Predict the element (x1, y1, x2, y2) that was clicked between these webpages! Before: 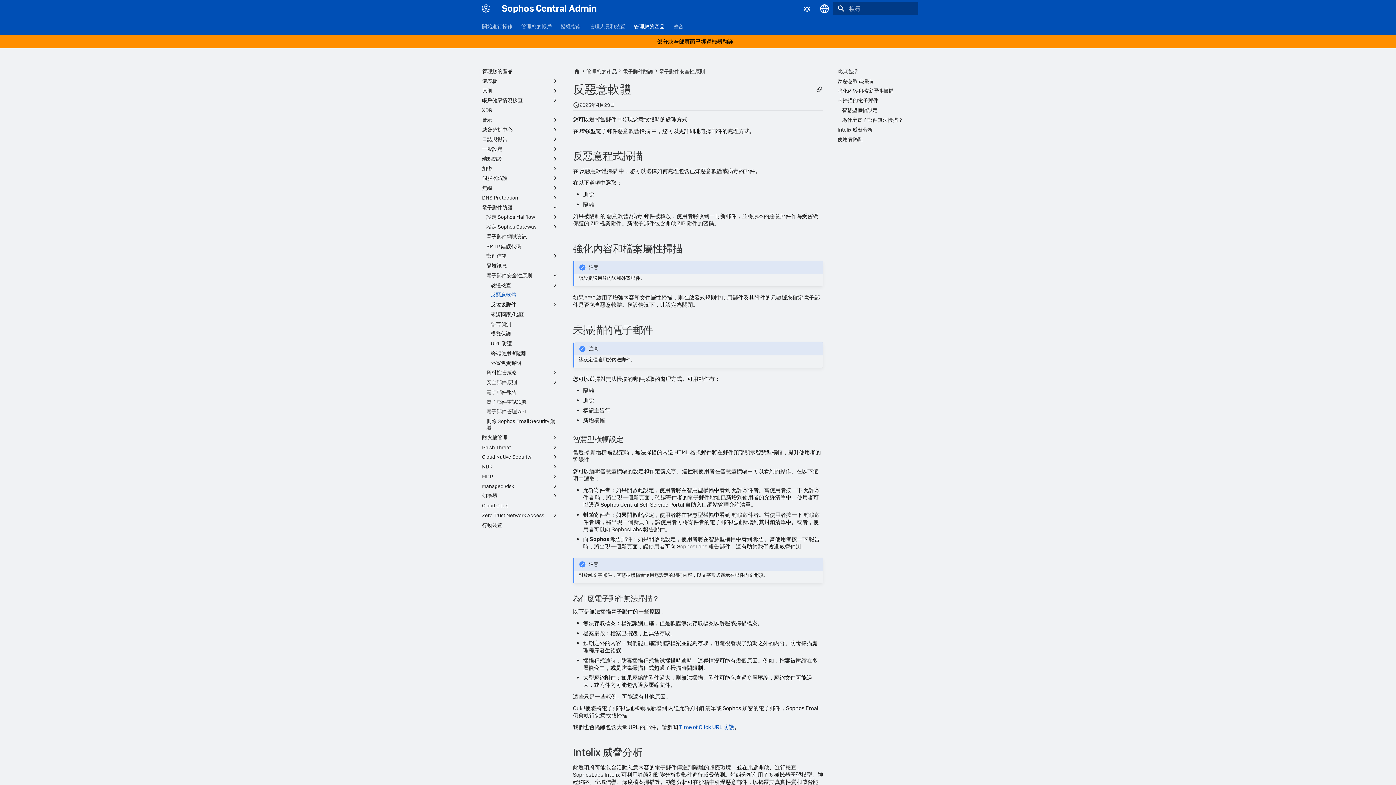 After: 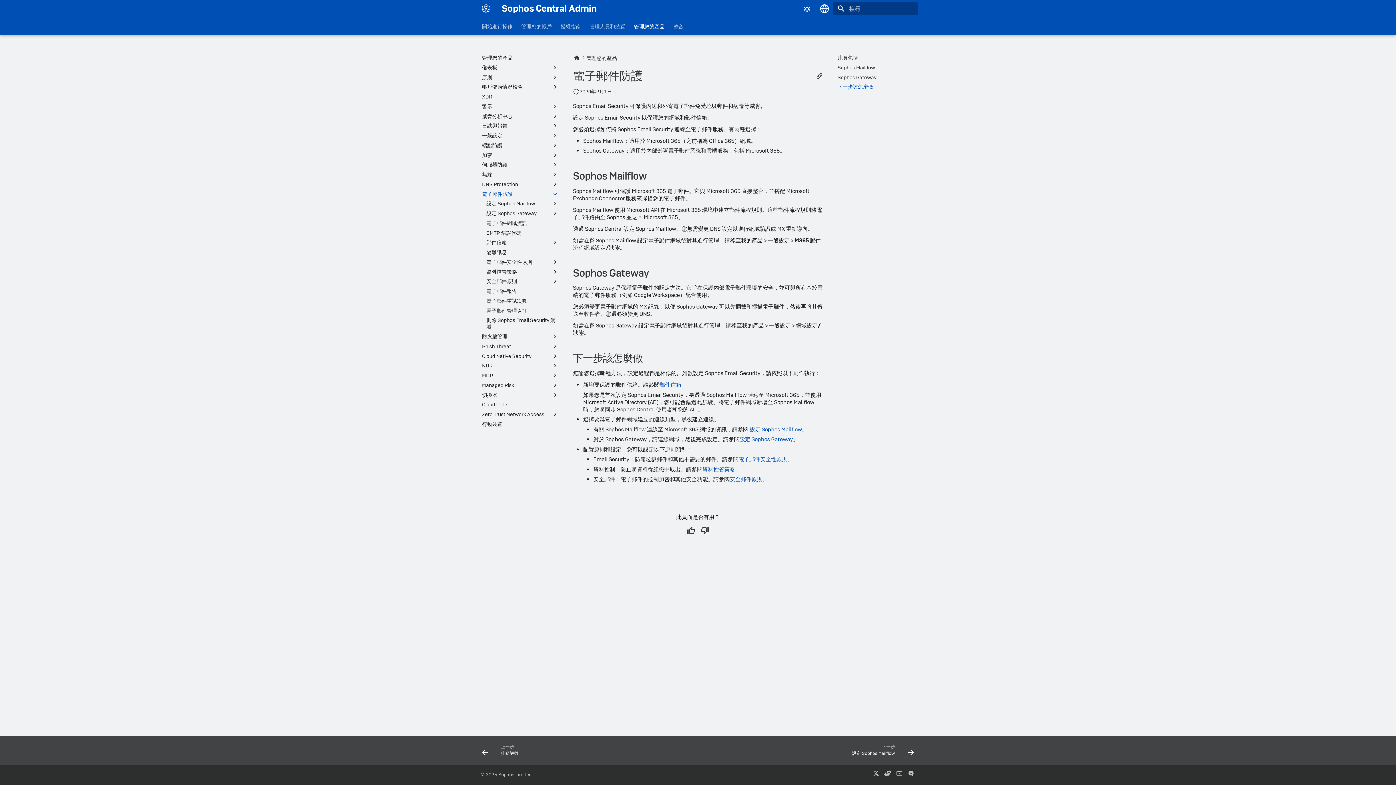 Action: label: 電子郵件防護 bbox: (482, 204, 552, 210)